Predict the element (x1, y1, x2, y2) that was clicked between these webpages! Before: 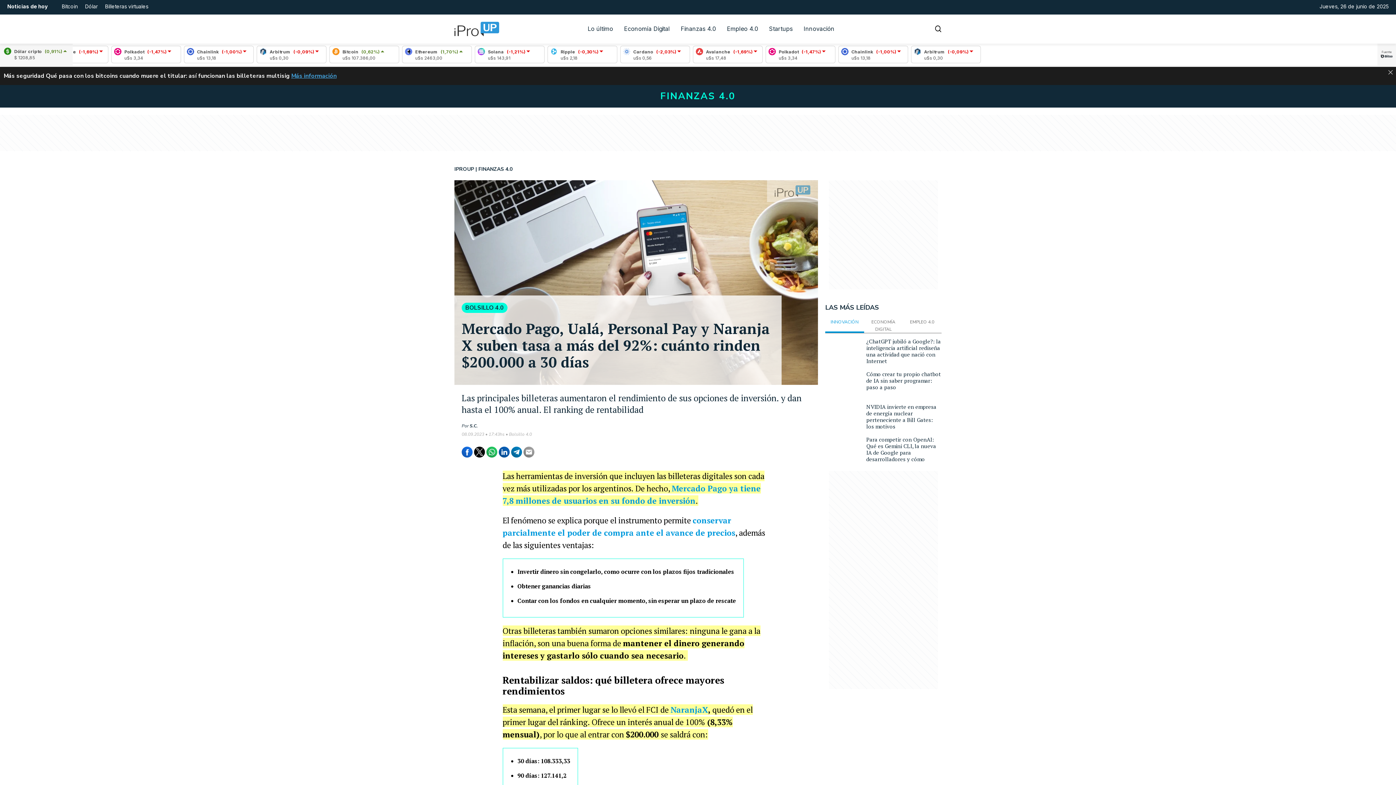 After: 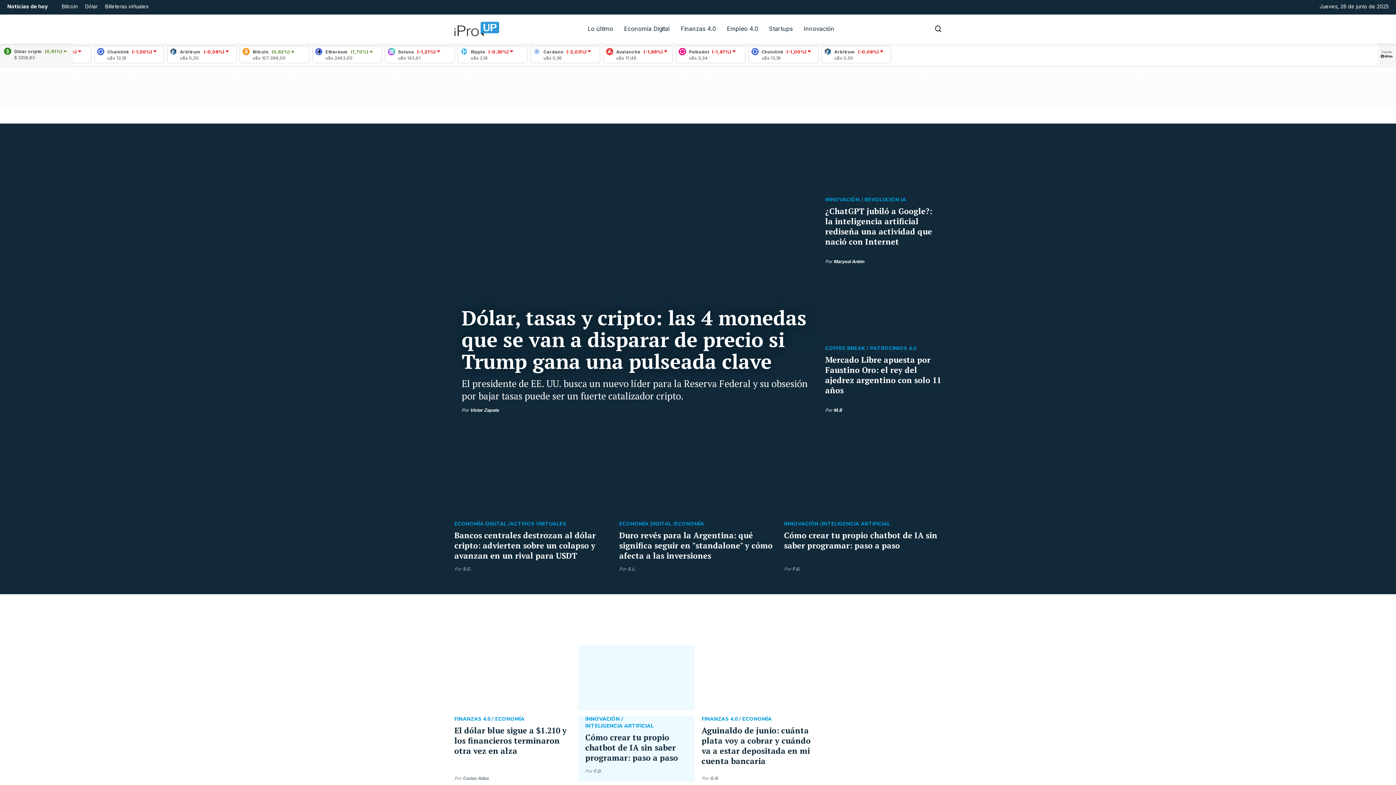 Action: label: IPROUP bbox: (454, 165, 474, 172)